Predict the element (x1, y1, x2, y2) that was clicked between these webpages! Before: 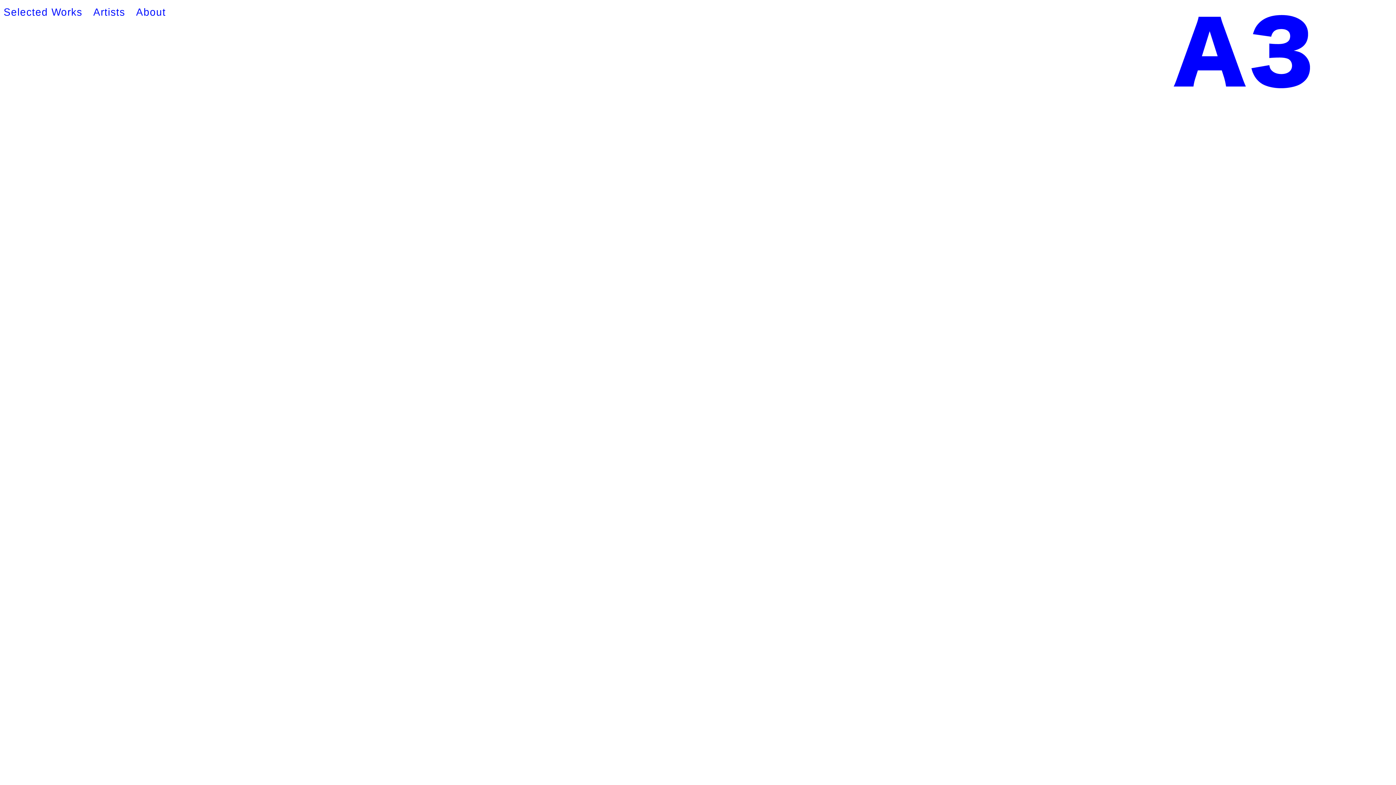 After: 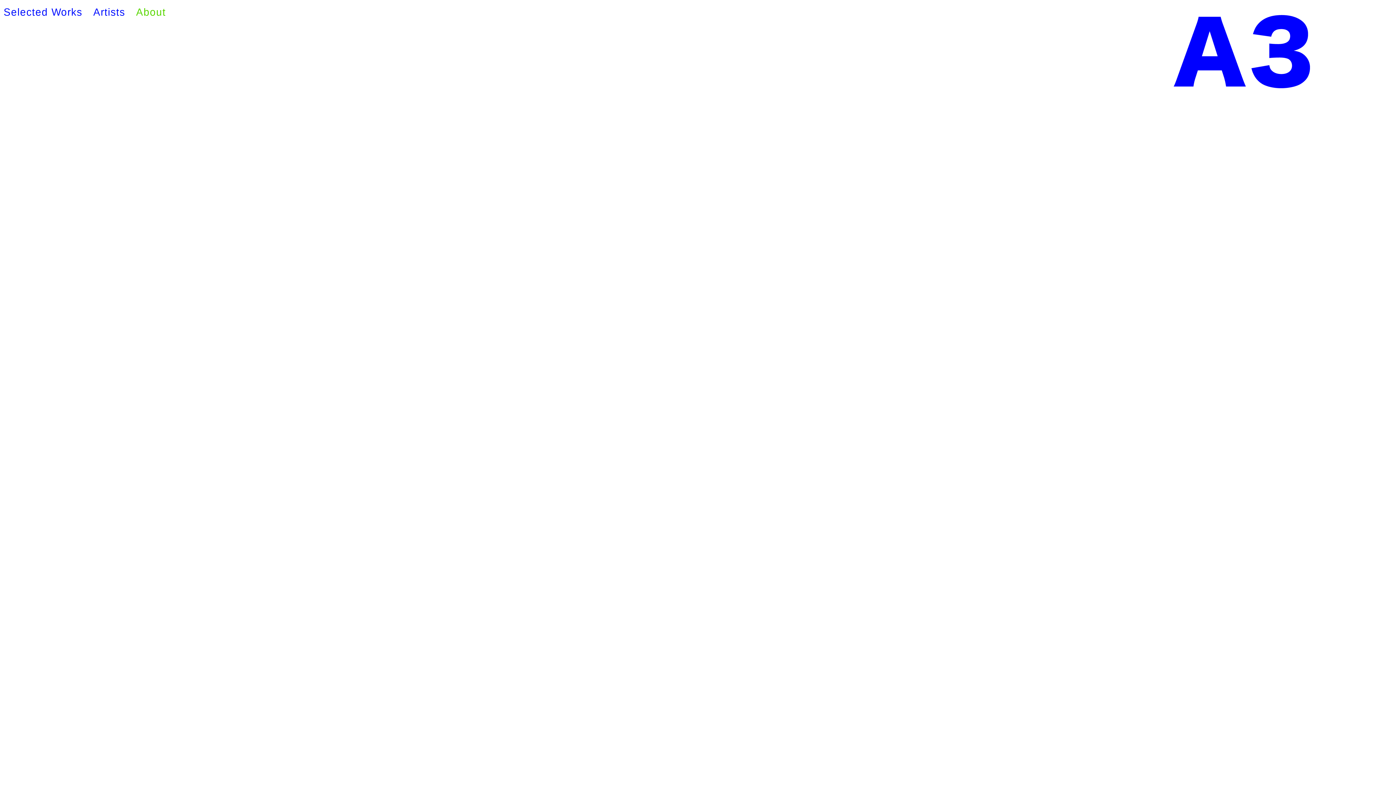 Action: label: About bbox: (136, 6, 165, 17)